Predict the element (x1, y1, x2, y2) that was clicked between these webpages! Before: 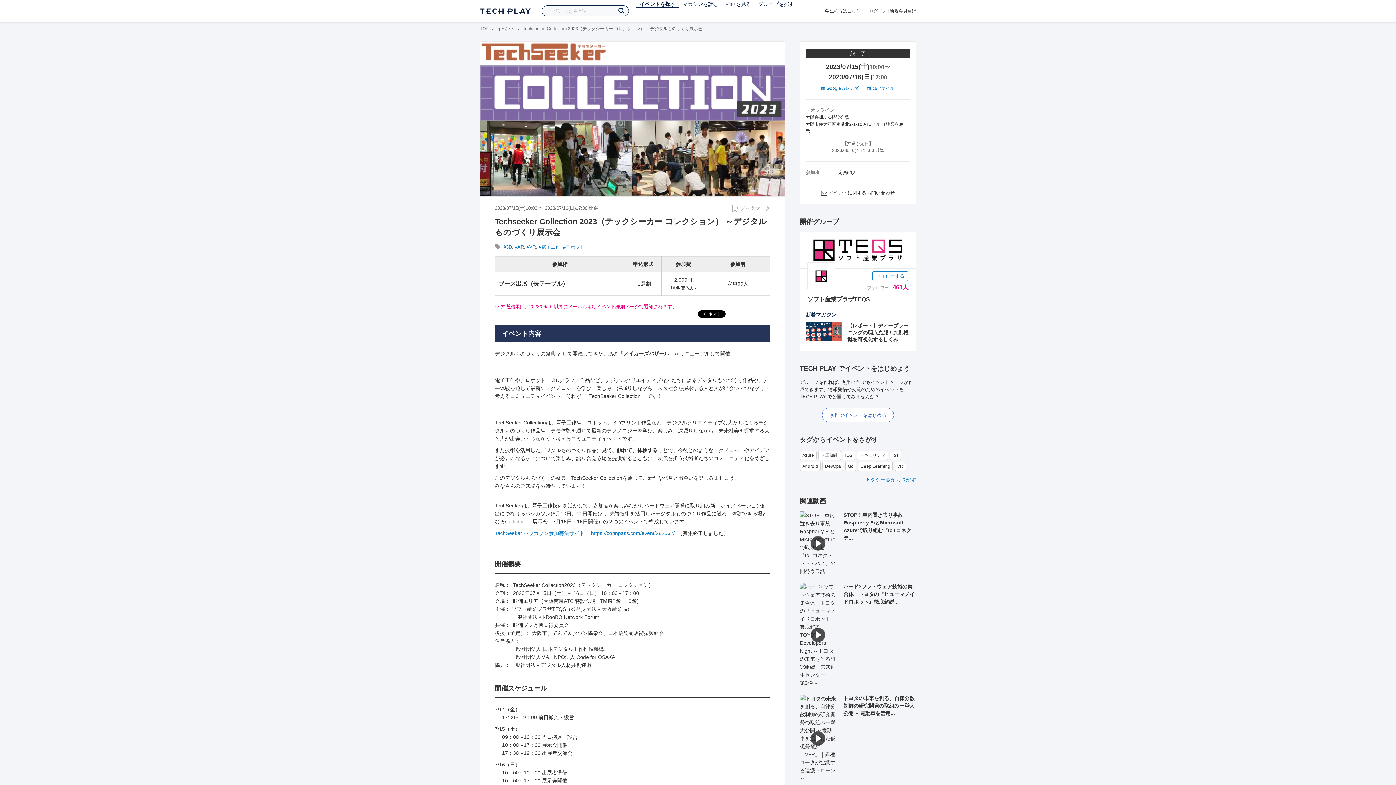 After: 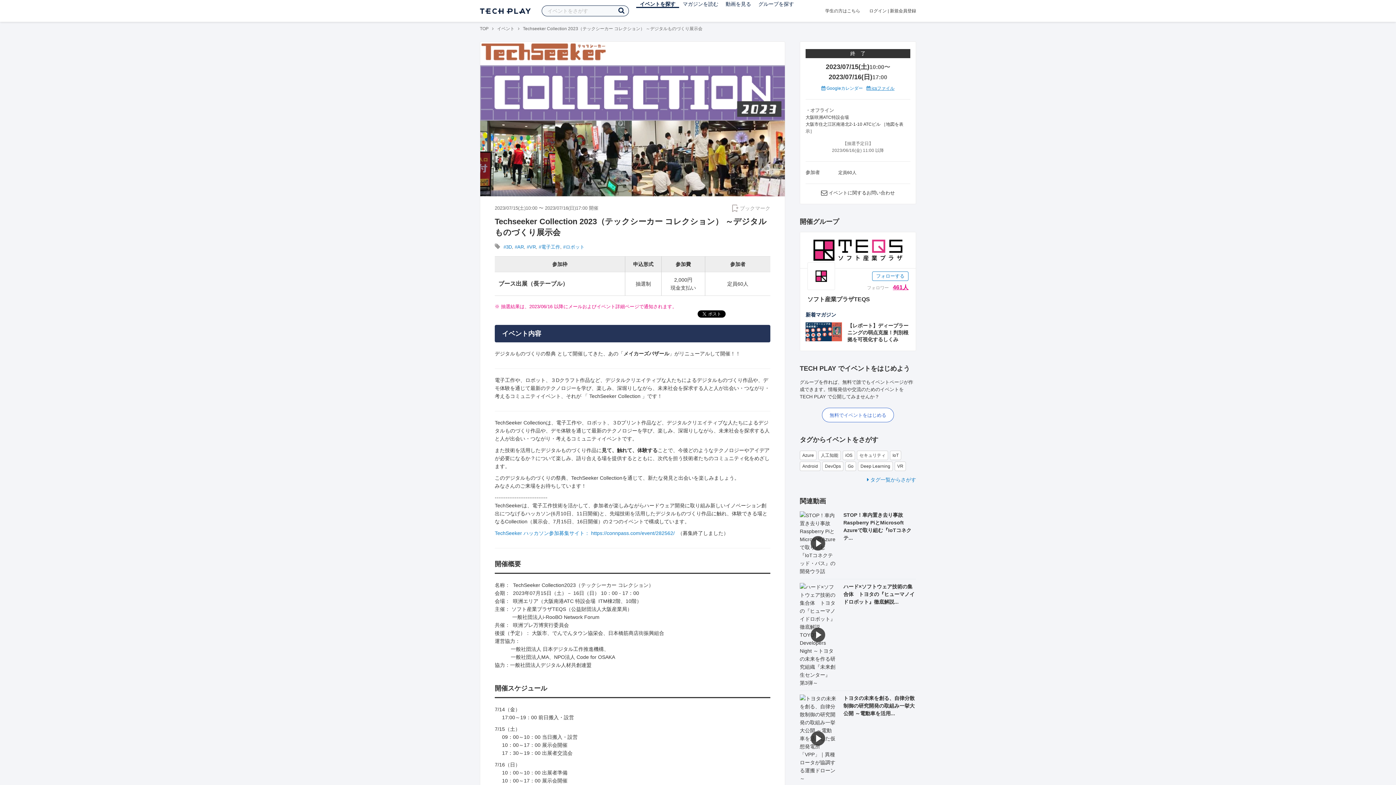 Action: bbox: (866, 85, 894, 90) label:  icsファイル